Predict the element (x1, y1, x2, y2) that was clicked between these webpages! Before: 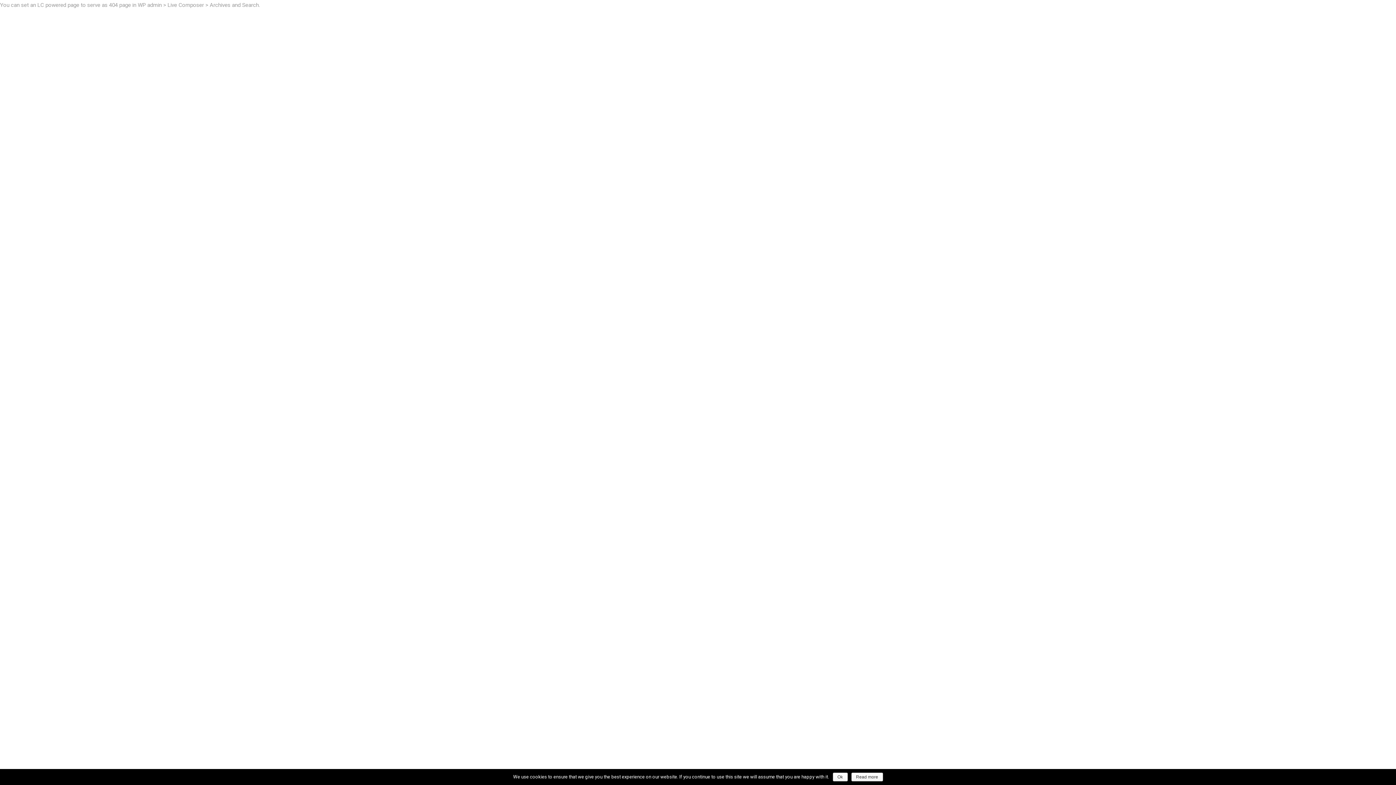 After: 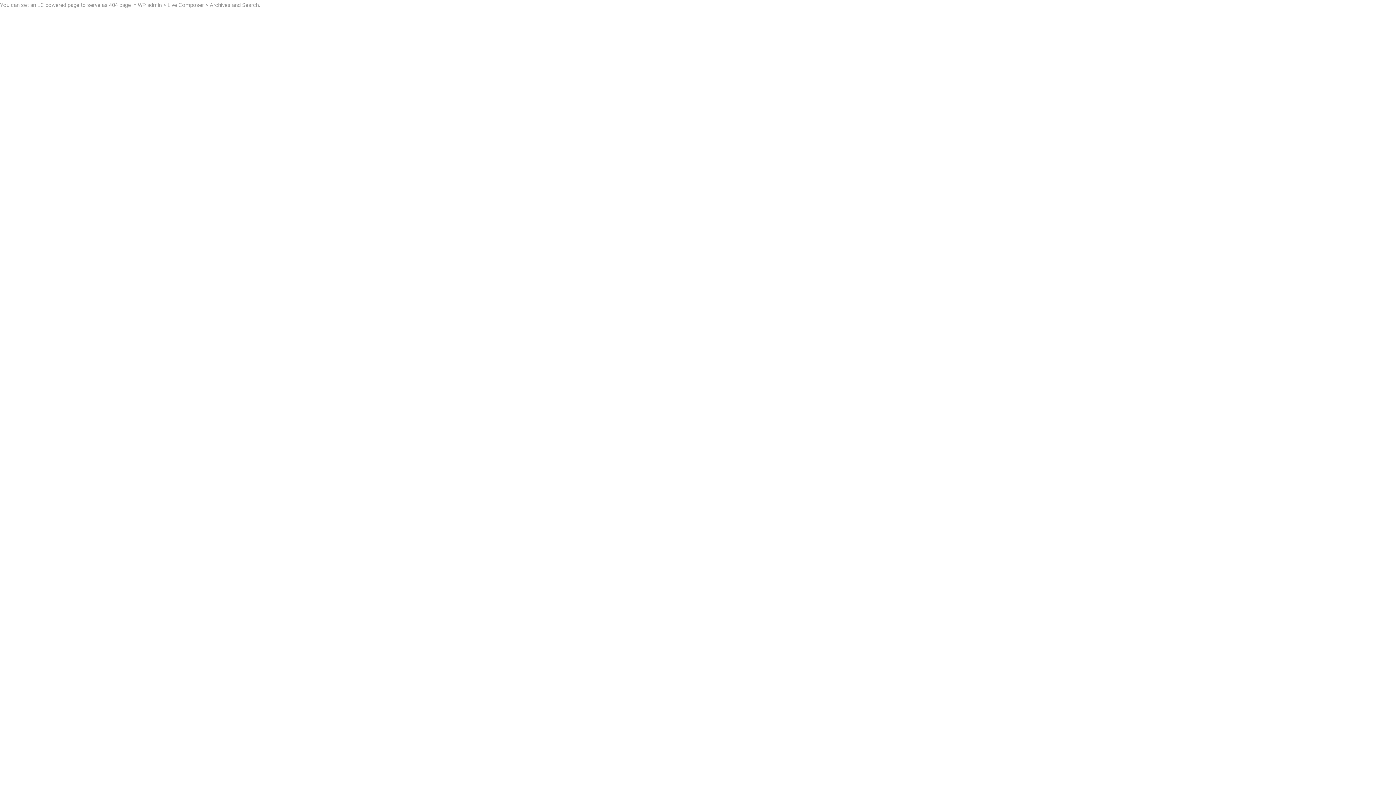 Action: bbox: (832, 773, 847, 781) label: Ok